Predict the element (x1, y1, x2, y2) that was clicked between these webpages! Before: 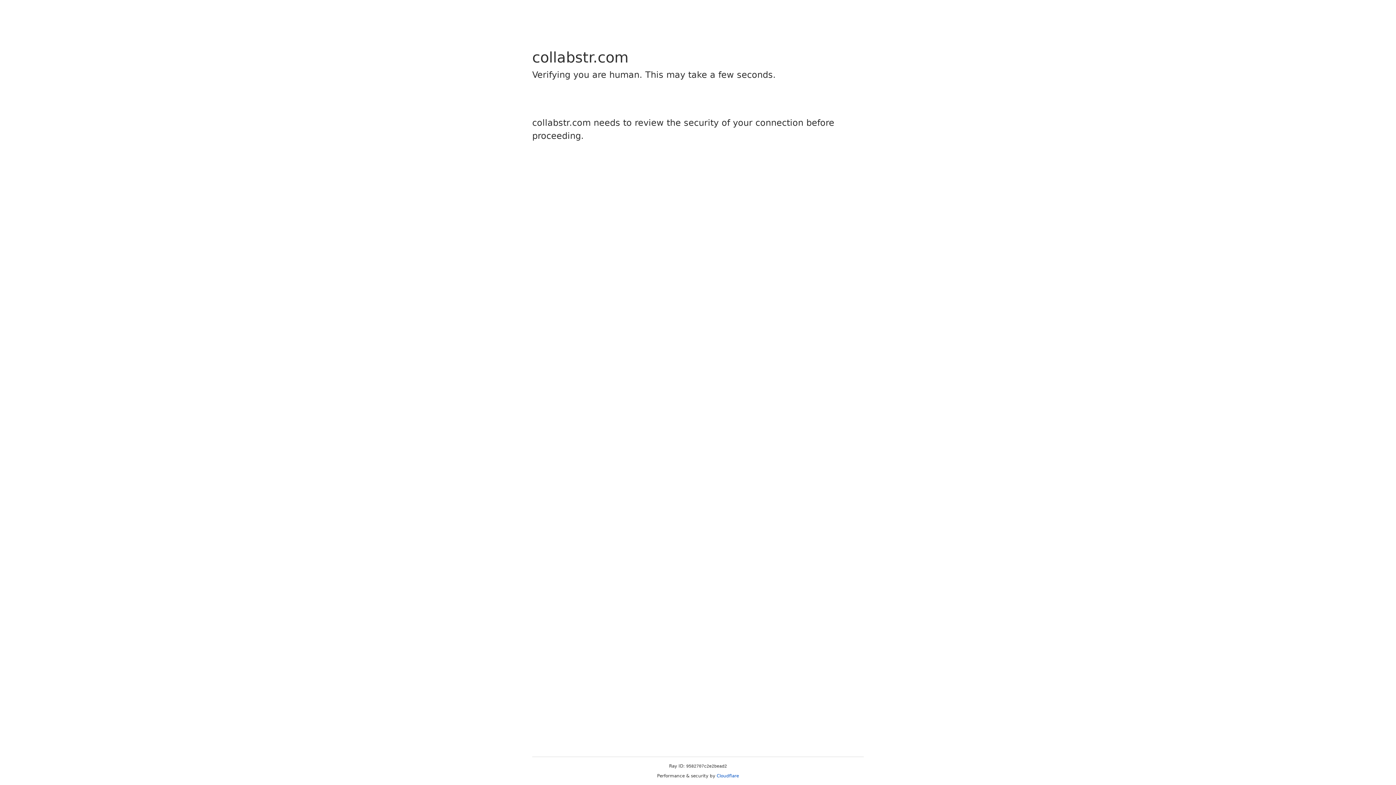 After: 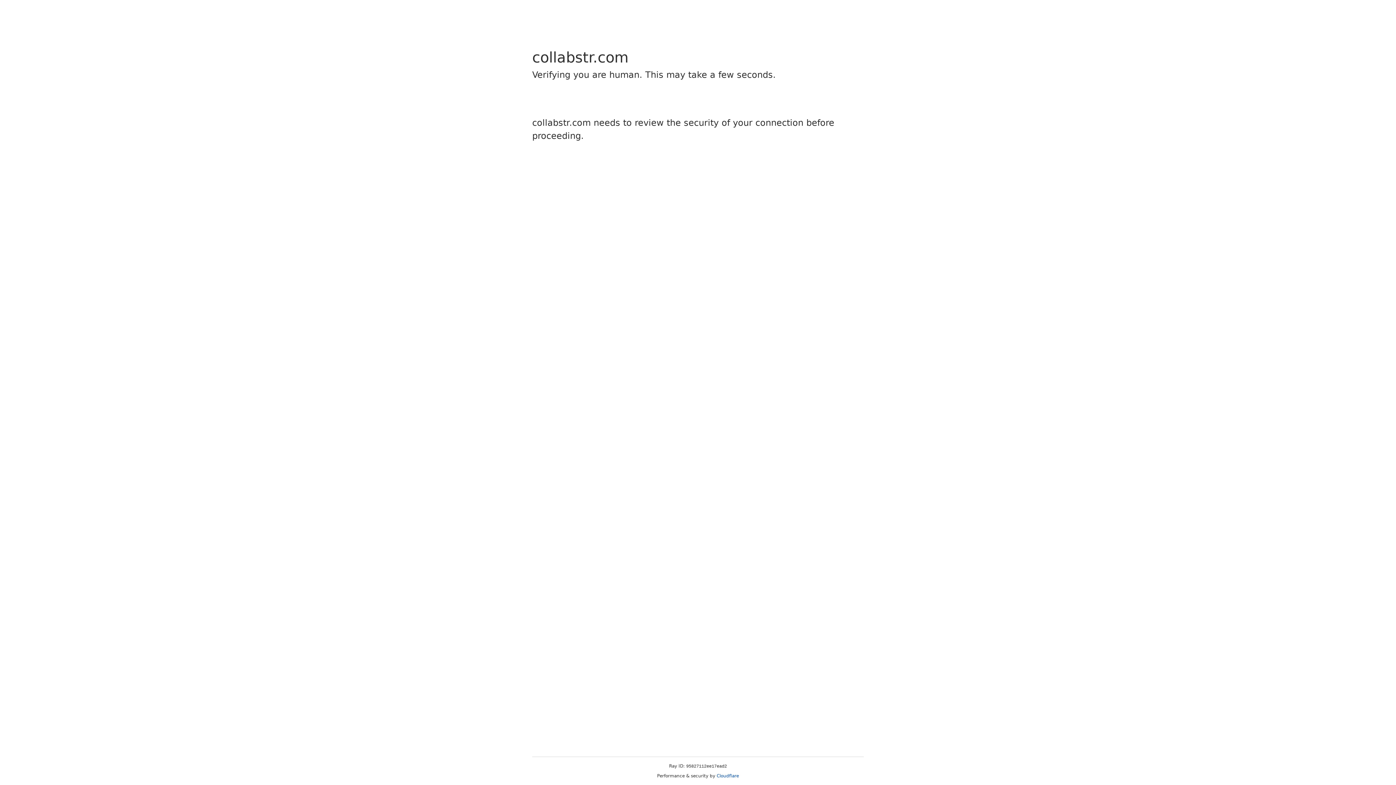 Action: label: Cloudflare bbox: (716, 773, 739, 778)